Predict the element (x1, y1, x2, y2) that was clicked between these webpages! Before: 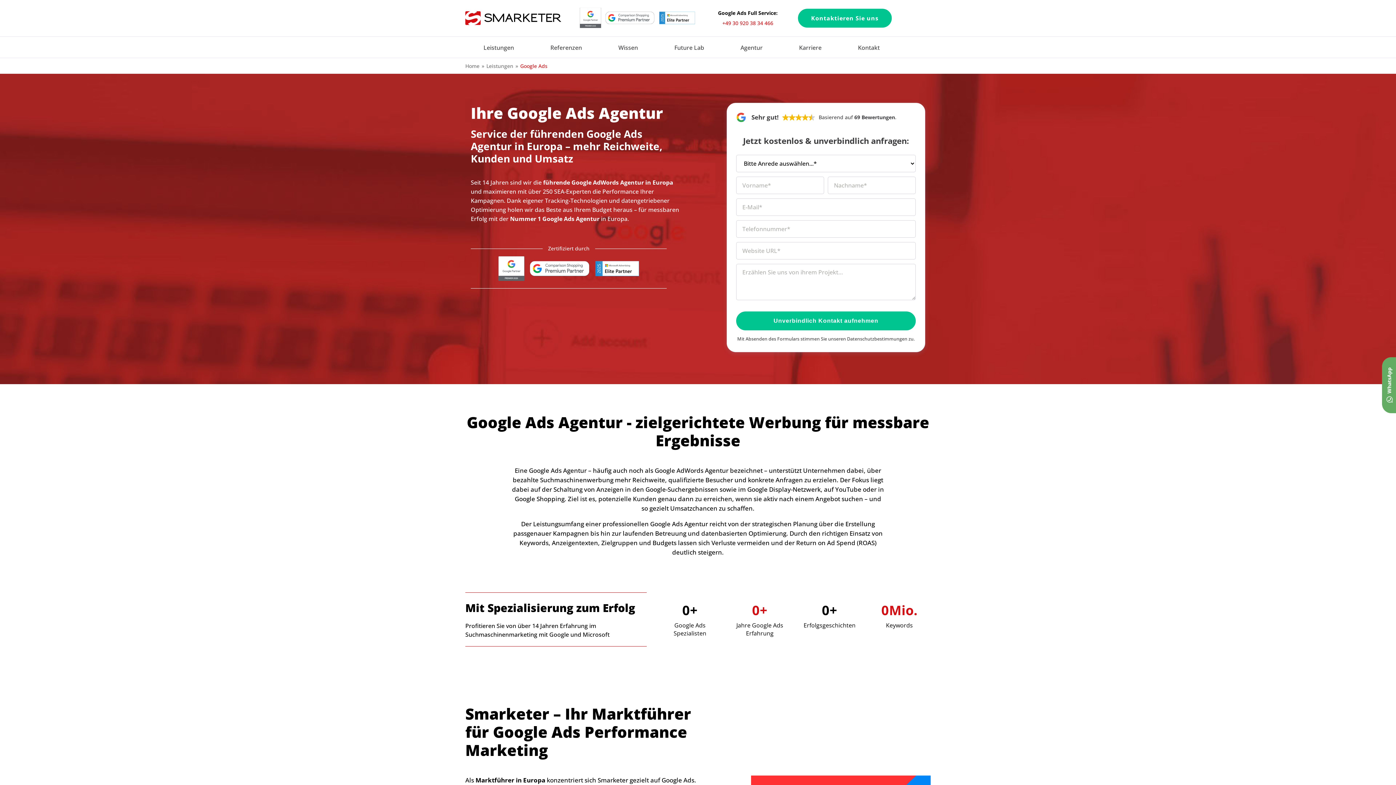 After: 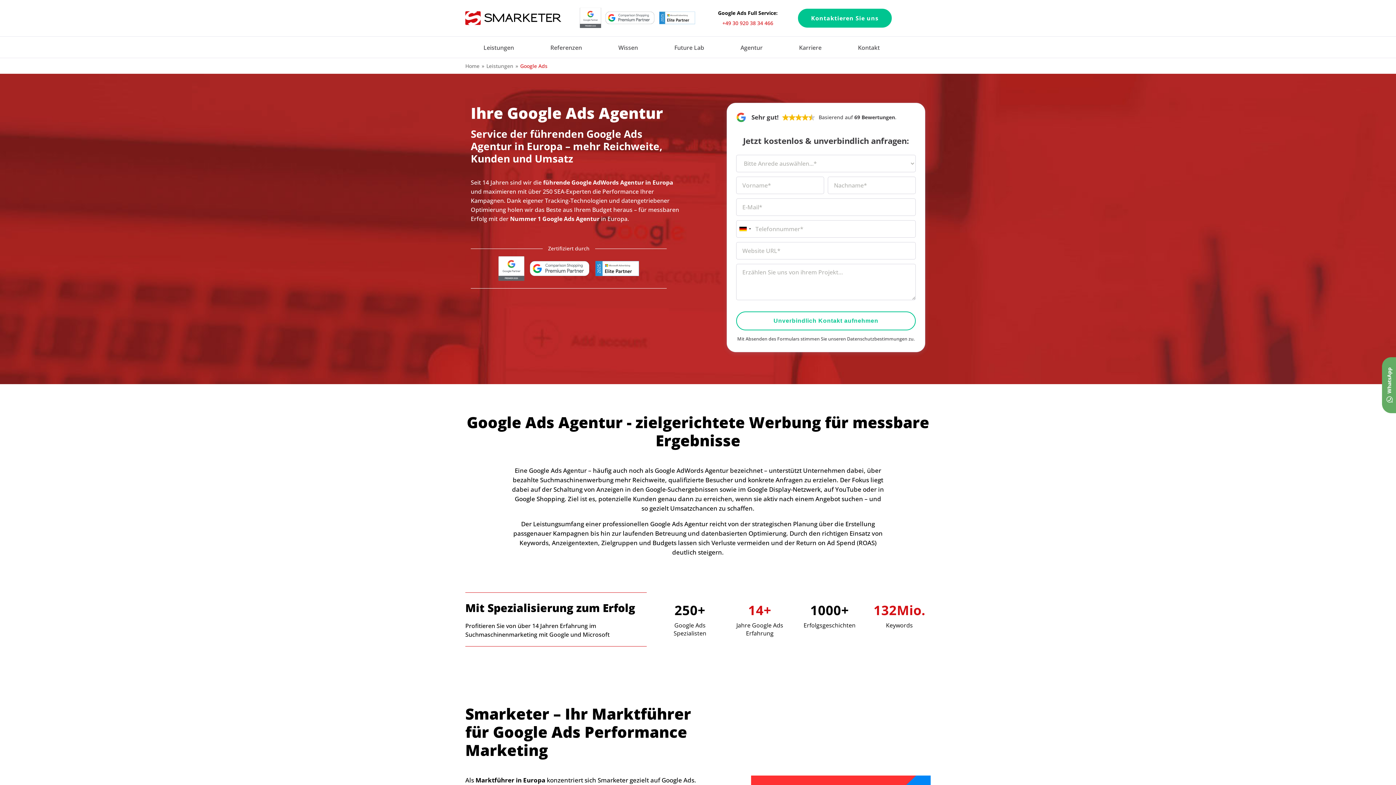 Action: bbox: (736, 311, 916, 330) label: Unverbindlich Kontakt aufnehmen